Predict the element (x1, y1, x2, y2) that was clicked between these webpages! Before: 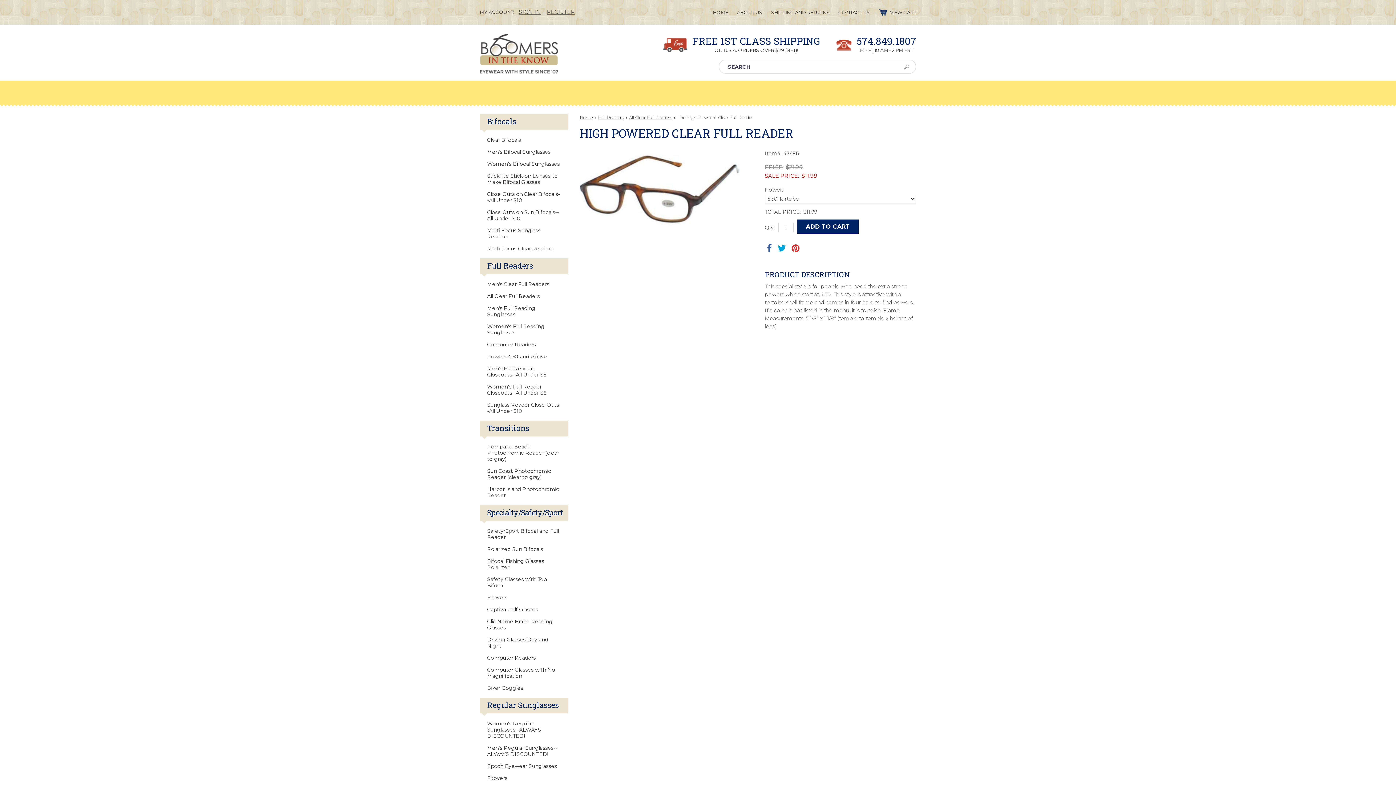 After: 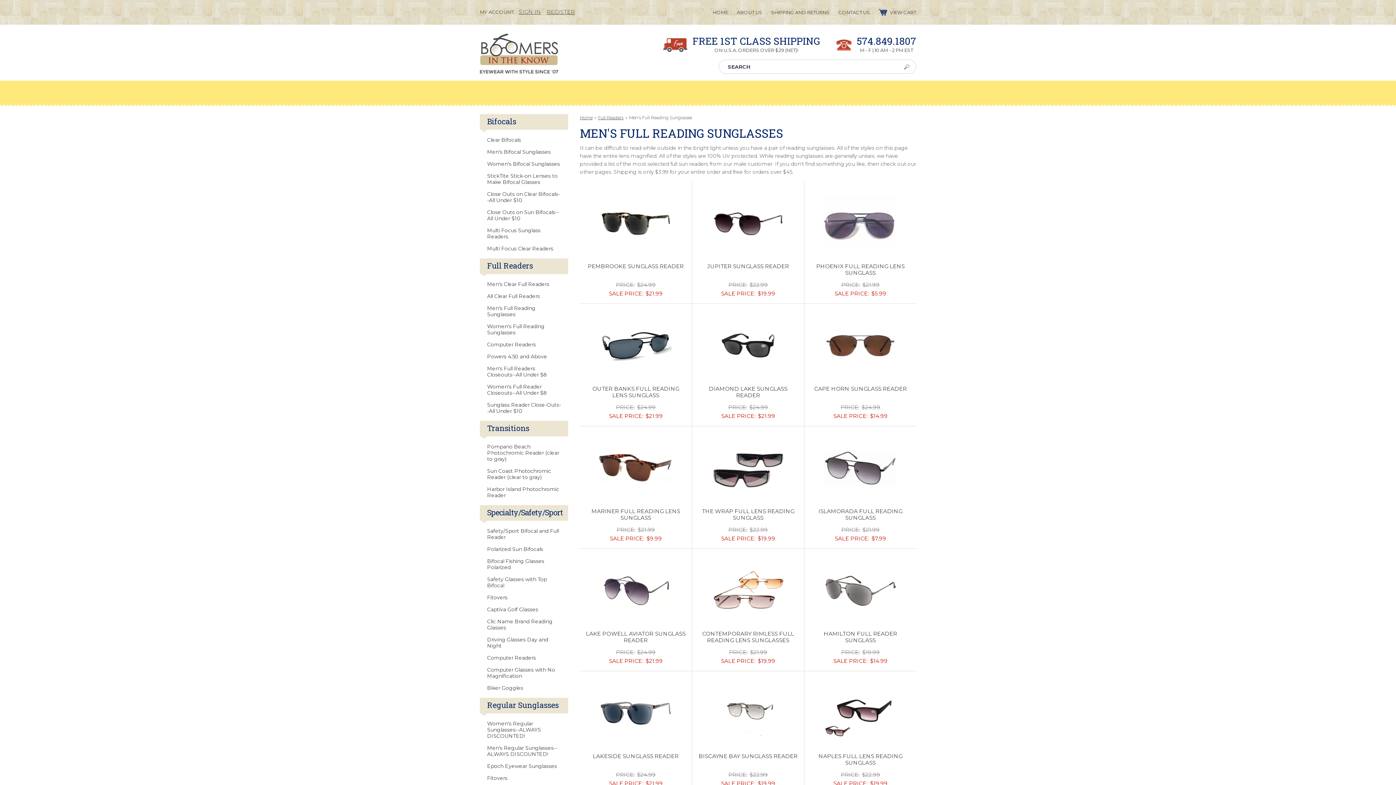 Action: bbox: (487, 302, 561, 320) label: Men's Full Reading Sunglasses